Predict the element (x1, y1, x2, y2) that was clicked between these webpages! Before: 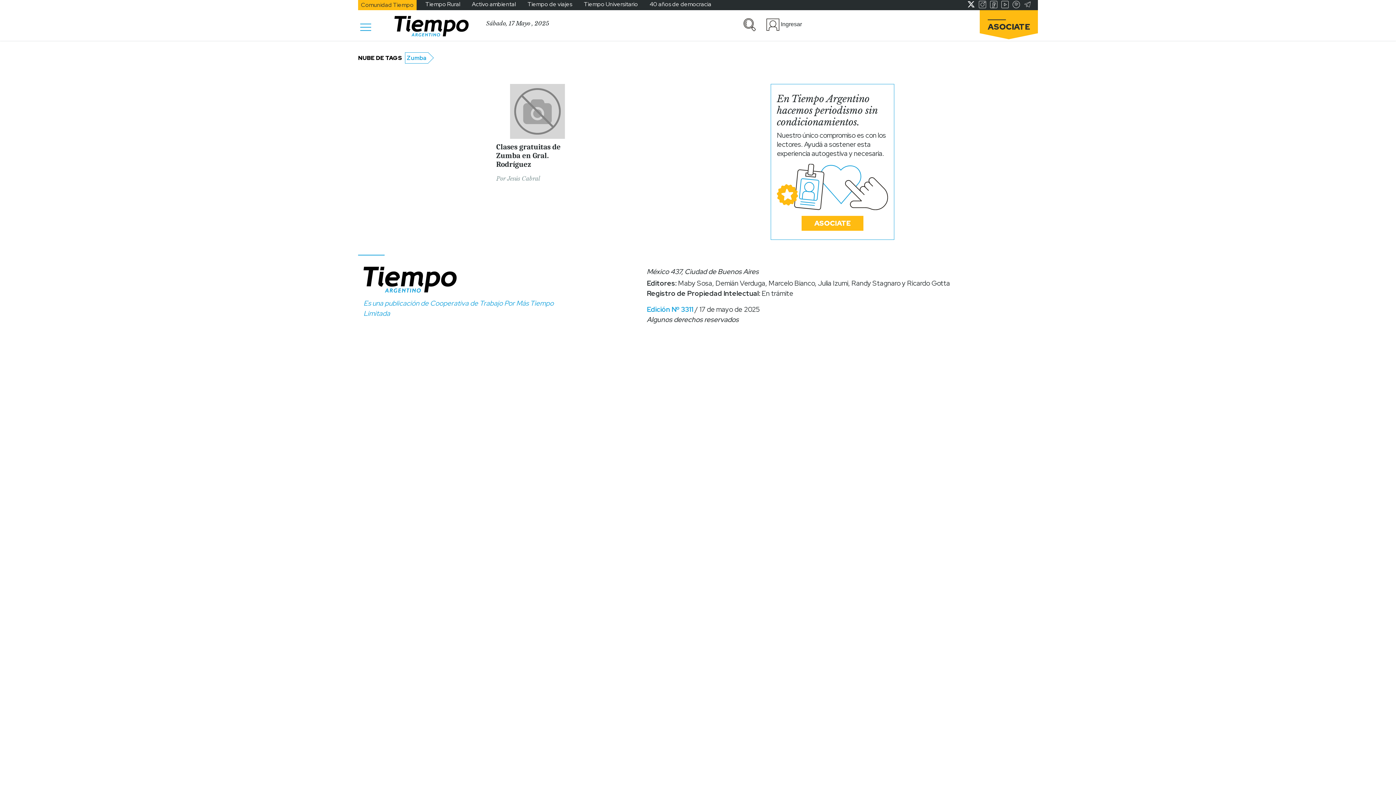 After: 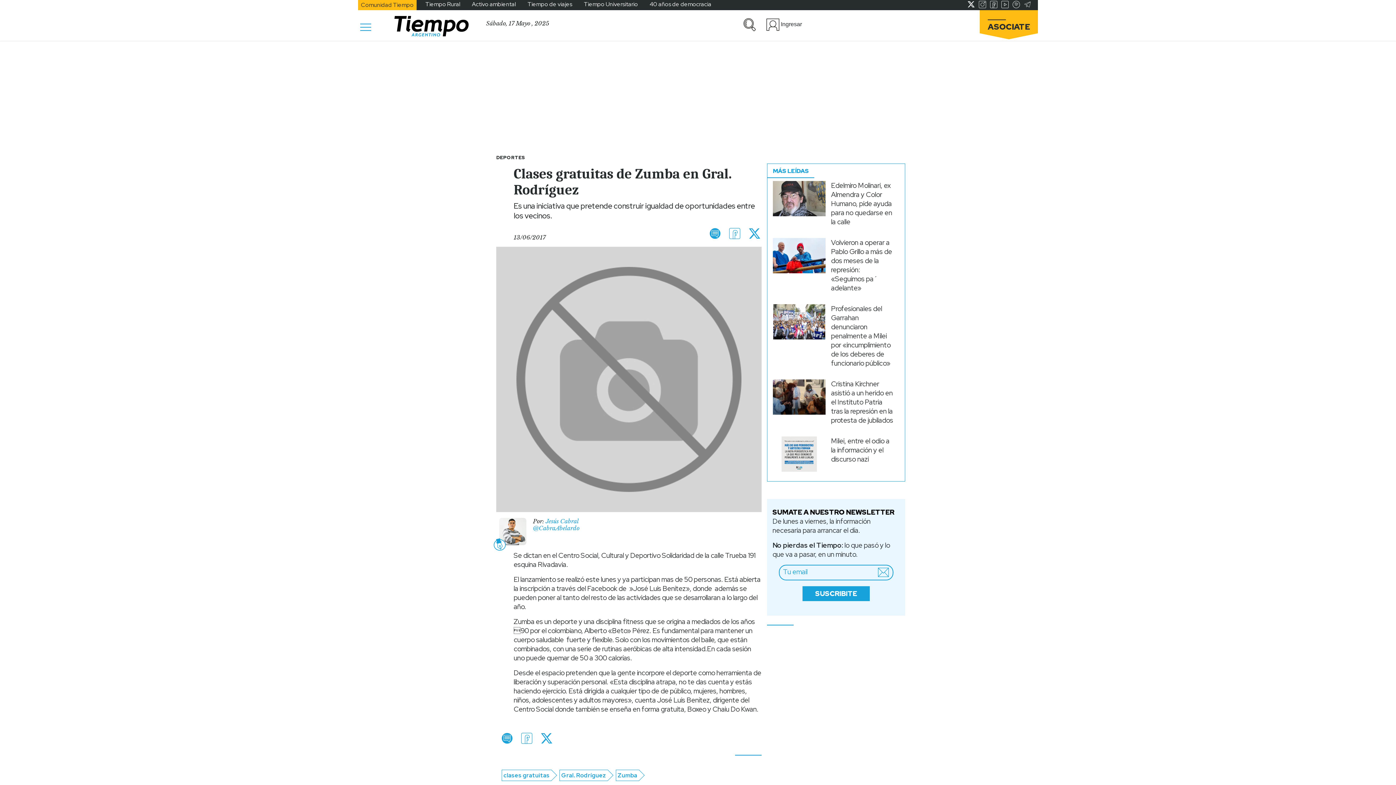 Action: label: Clases gratuitas de Zumba en Gral. Rodríguez bbox: (496, 142, 578, 168)